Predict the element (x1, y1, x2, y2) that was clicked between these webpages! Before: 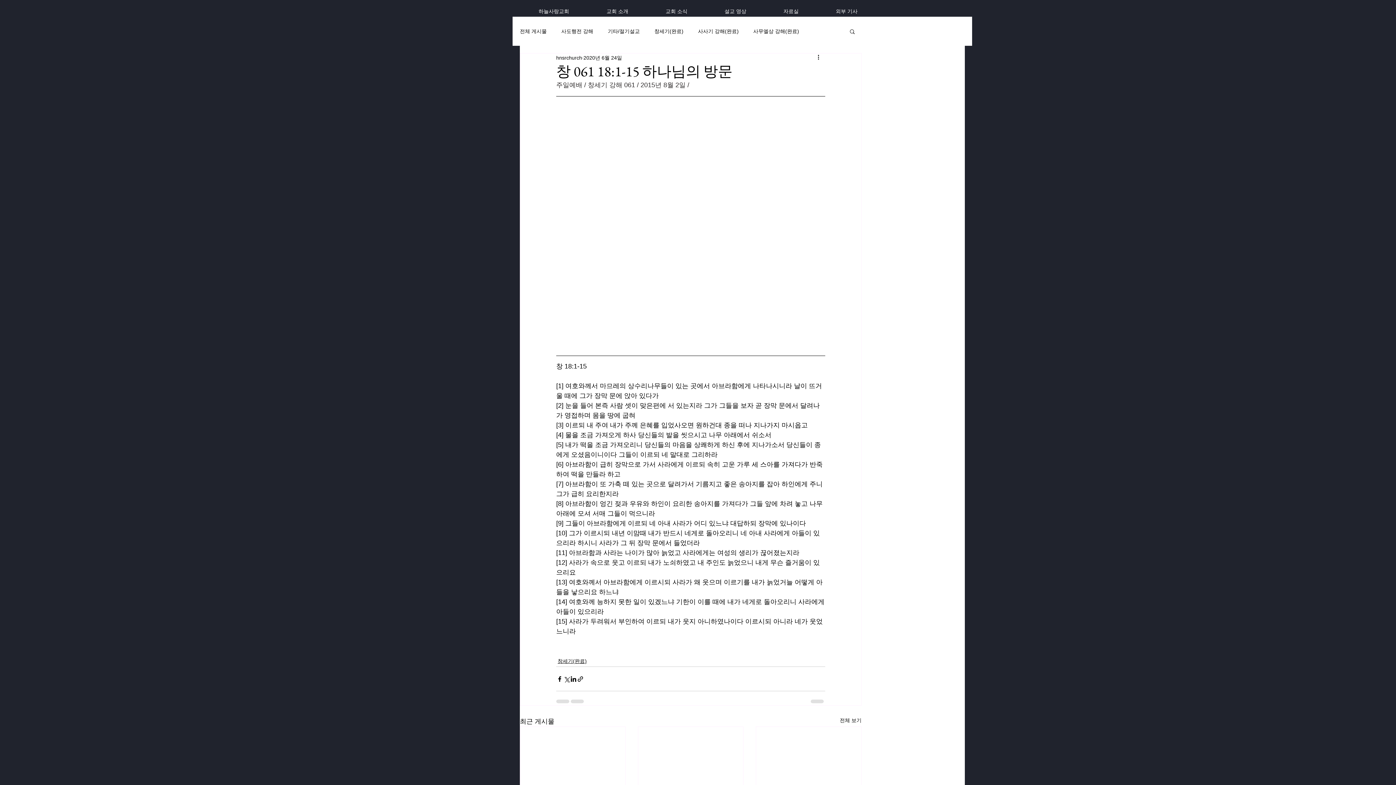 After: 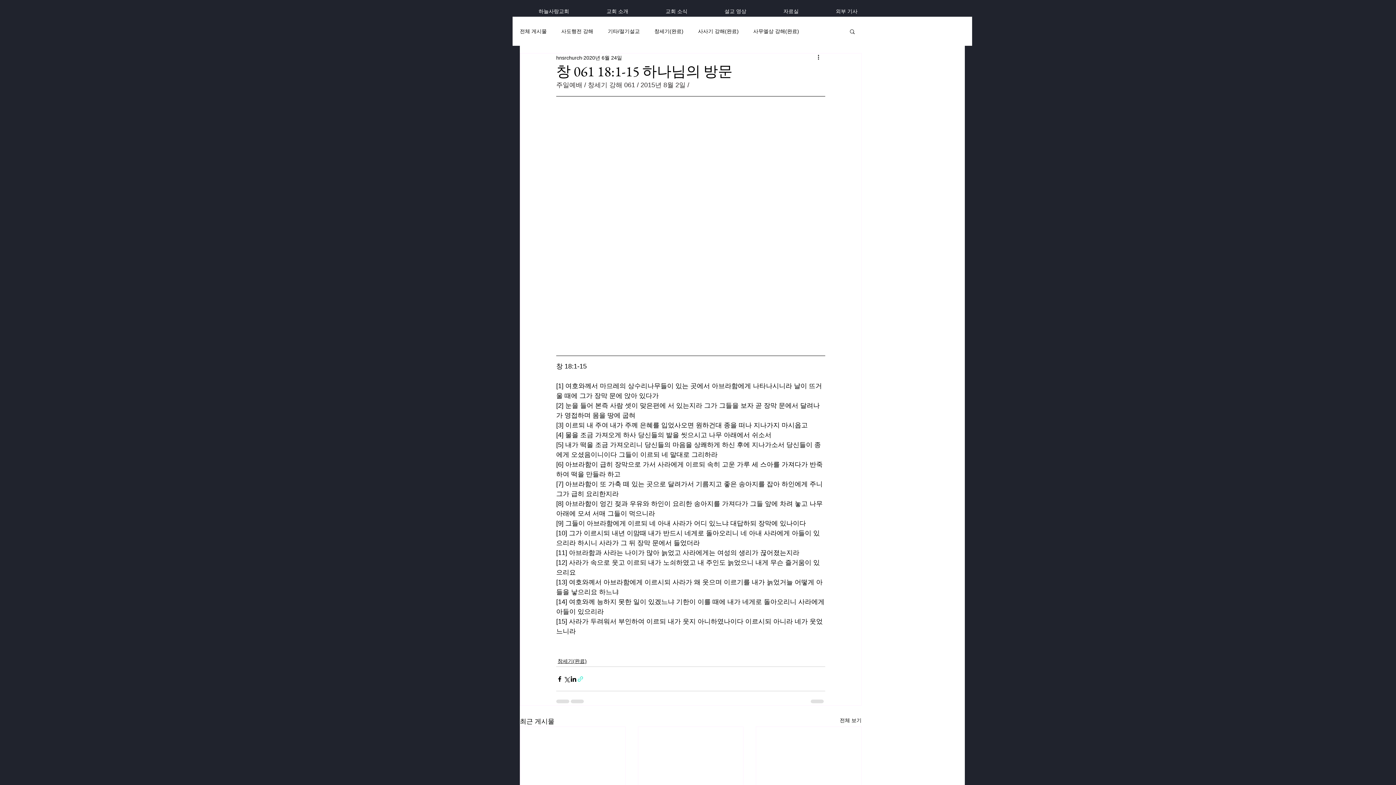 Action: label: 링크로 공유 bbox: (577, 675, 584, 682)